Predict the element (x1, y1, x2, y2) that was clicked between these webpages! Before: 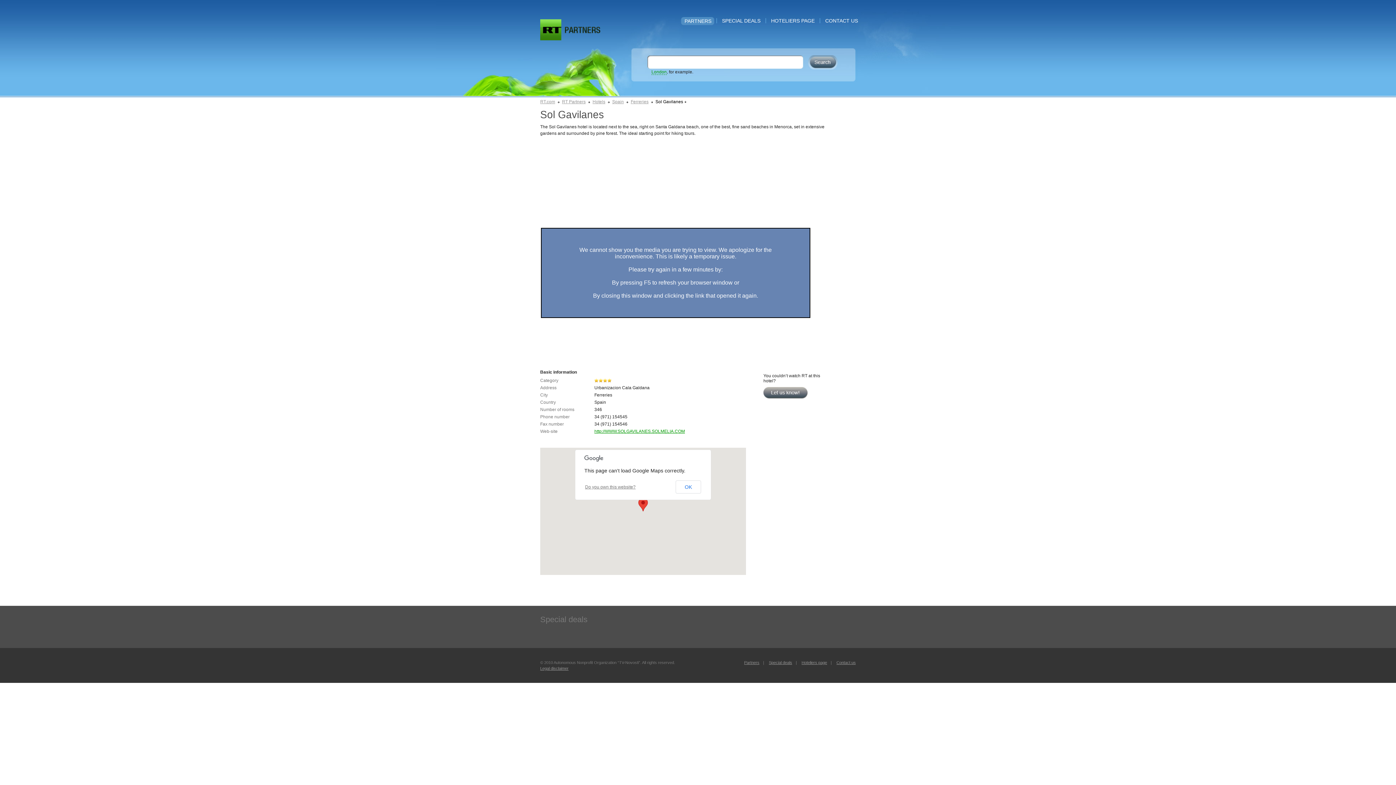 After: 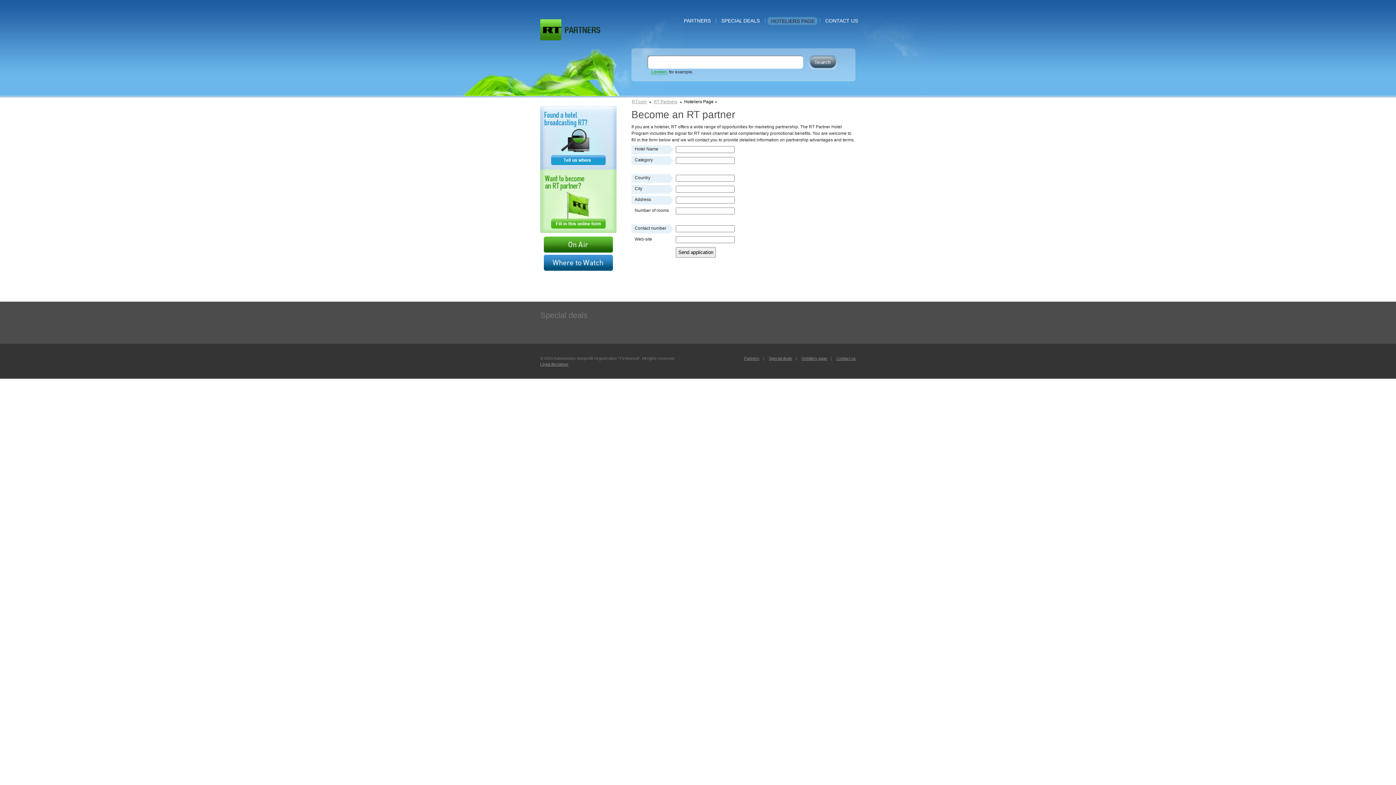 Action: bbox: (801, 660, 827, 665) label: Hoteliers page